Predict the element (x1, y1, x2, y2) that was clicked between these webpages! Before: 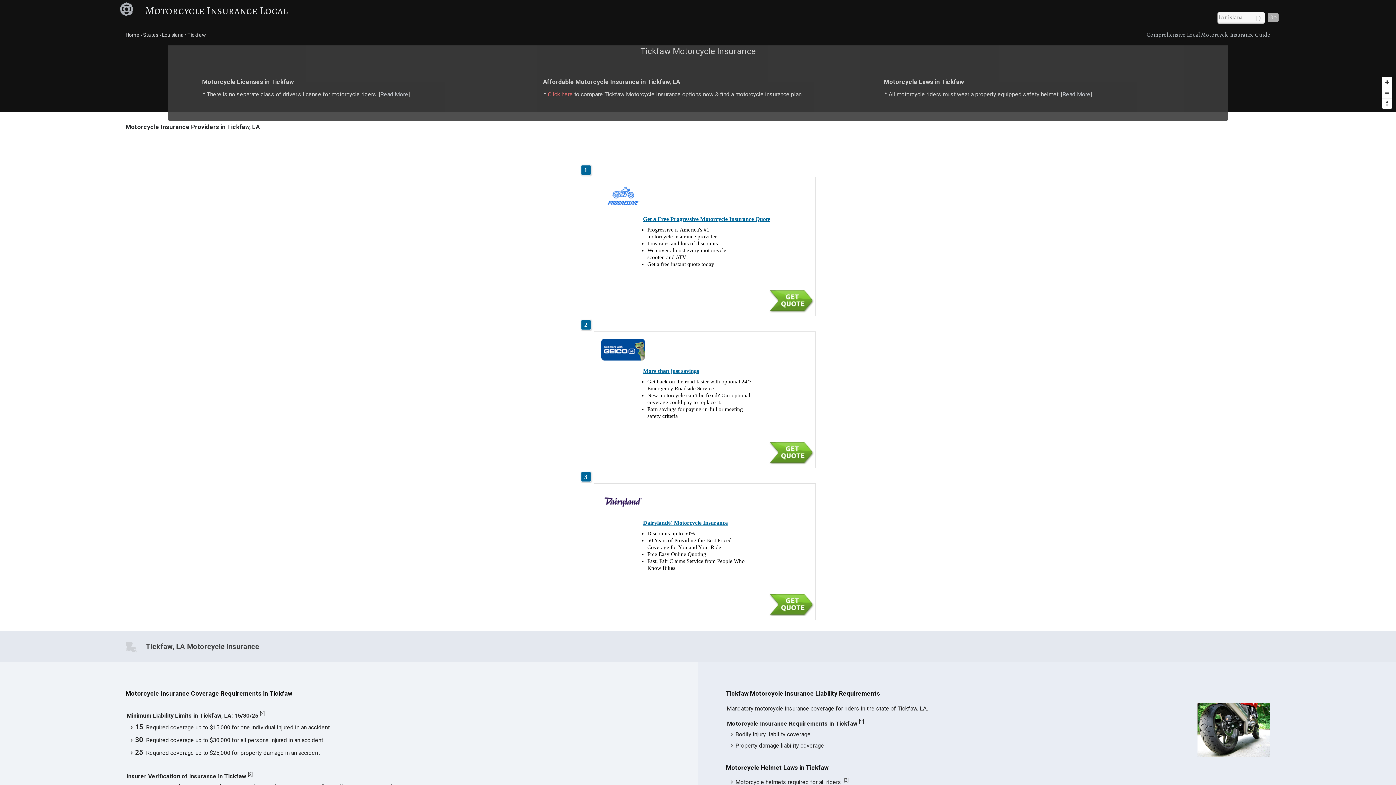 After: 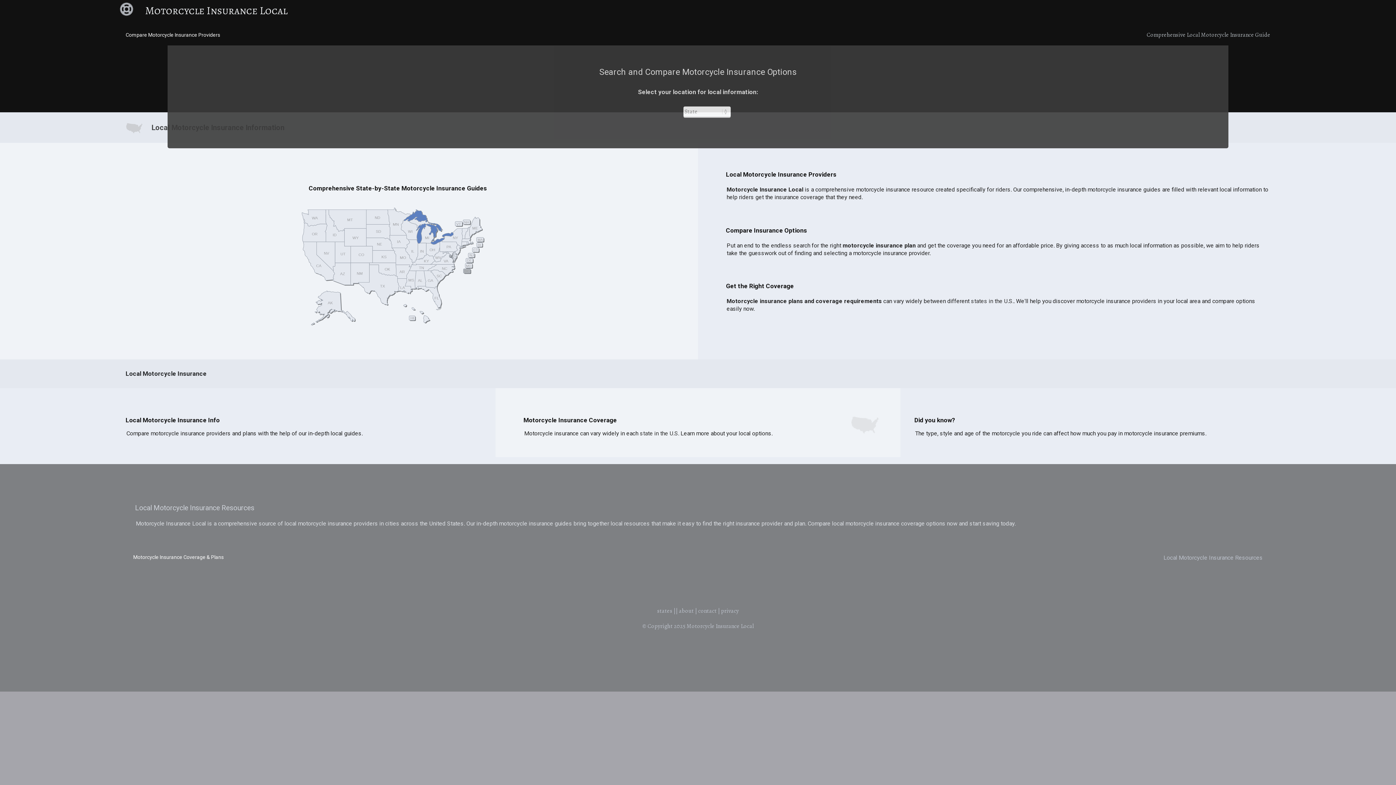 Action: label: Home bbox: (125, 32, 139, 37)